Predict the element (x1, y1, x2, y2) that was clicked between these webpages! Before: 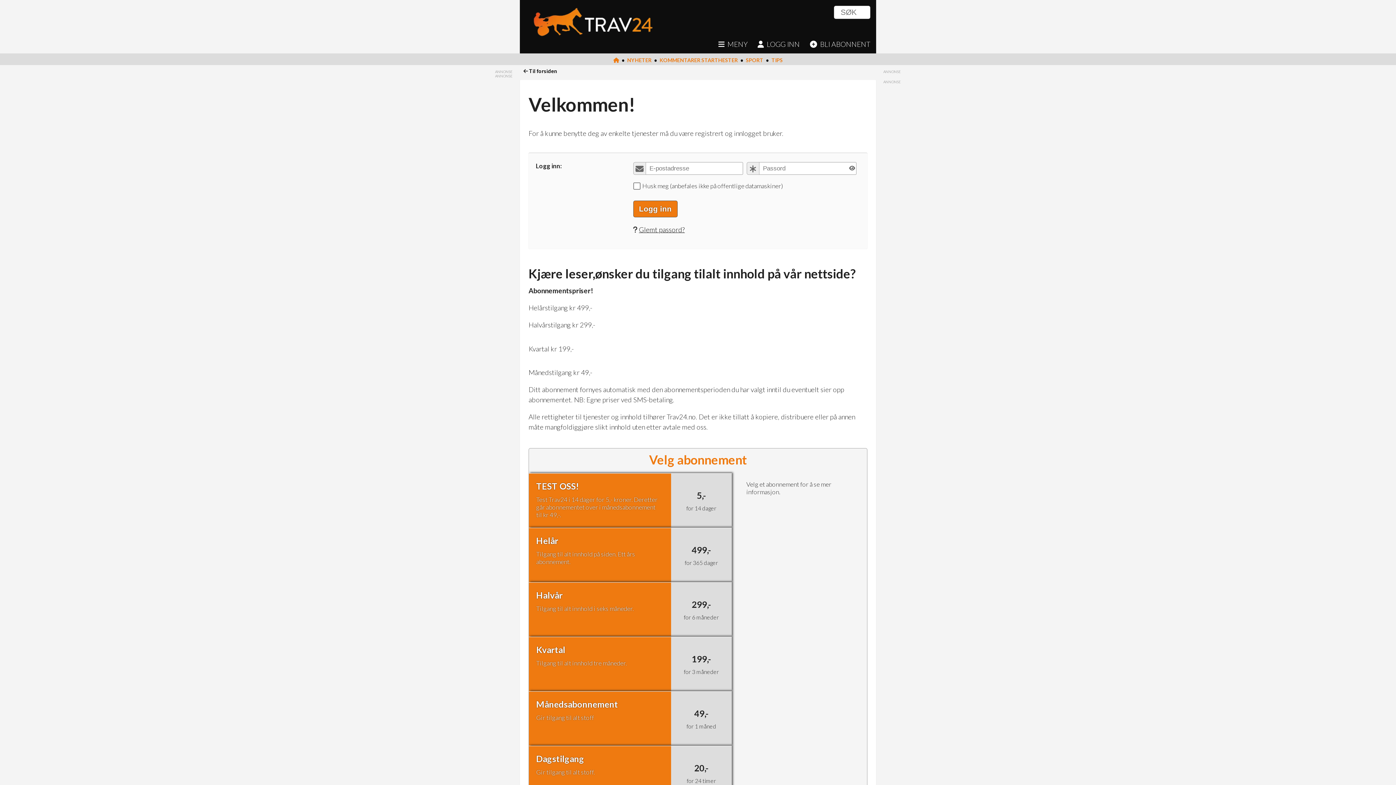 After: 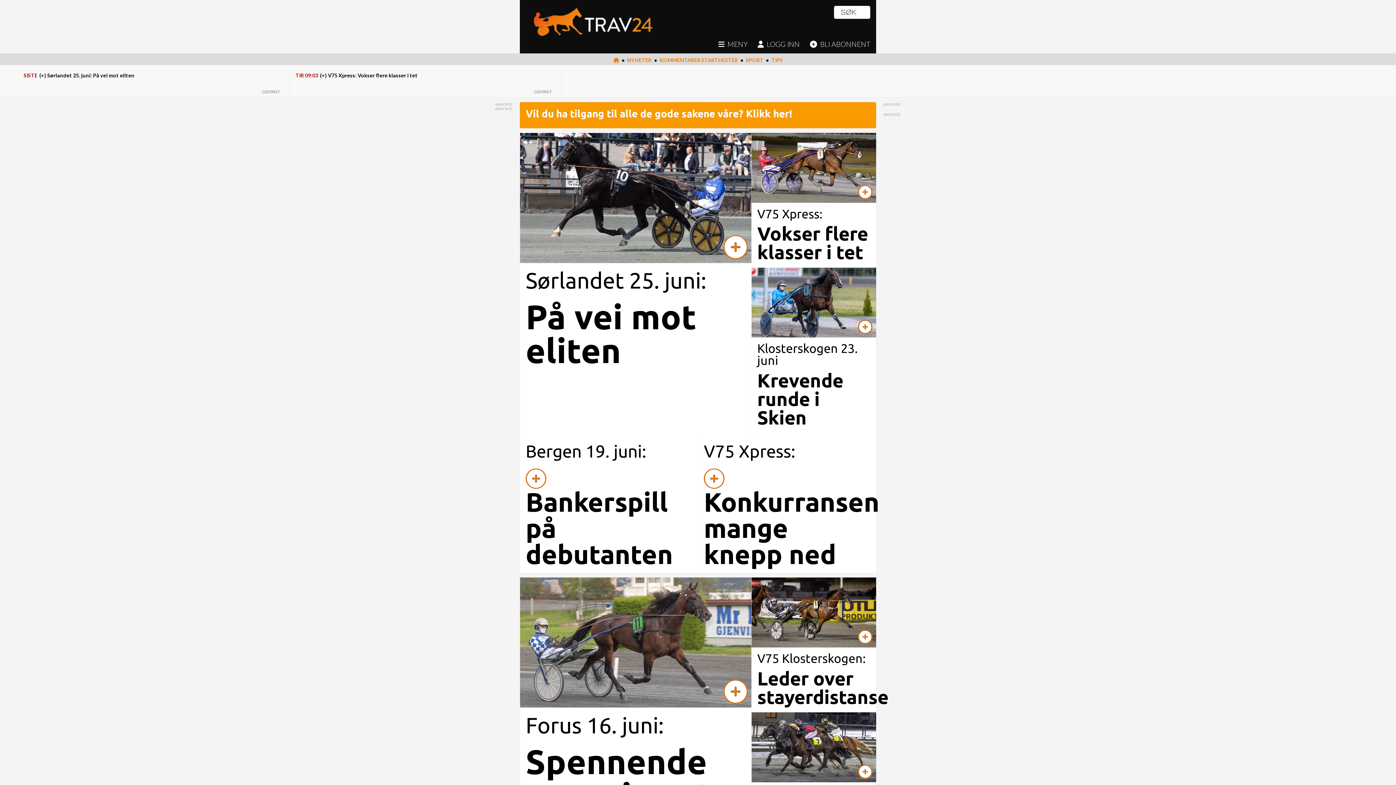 Action: label: SPORT bbox: (746, 57, 763, 63)